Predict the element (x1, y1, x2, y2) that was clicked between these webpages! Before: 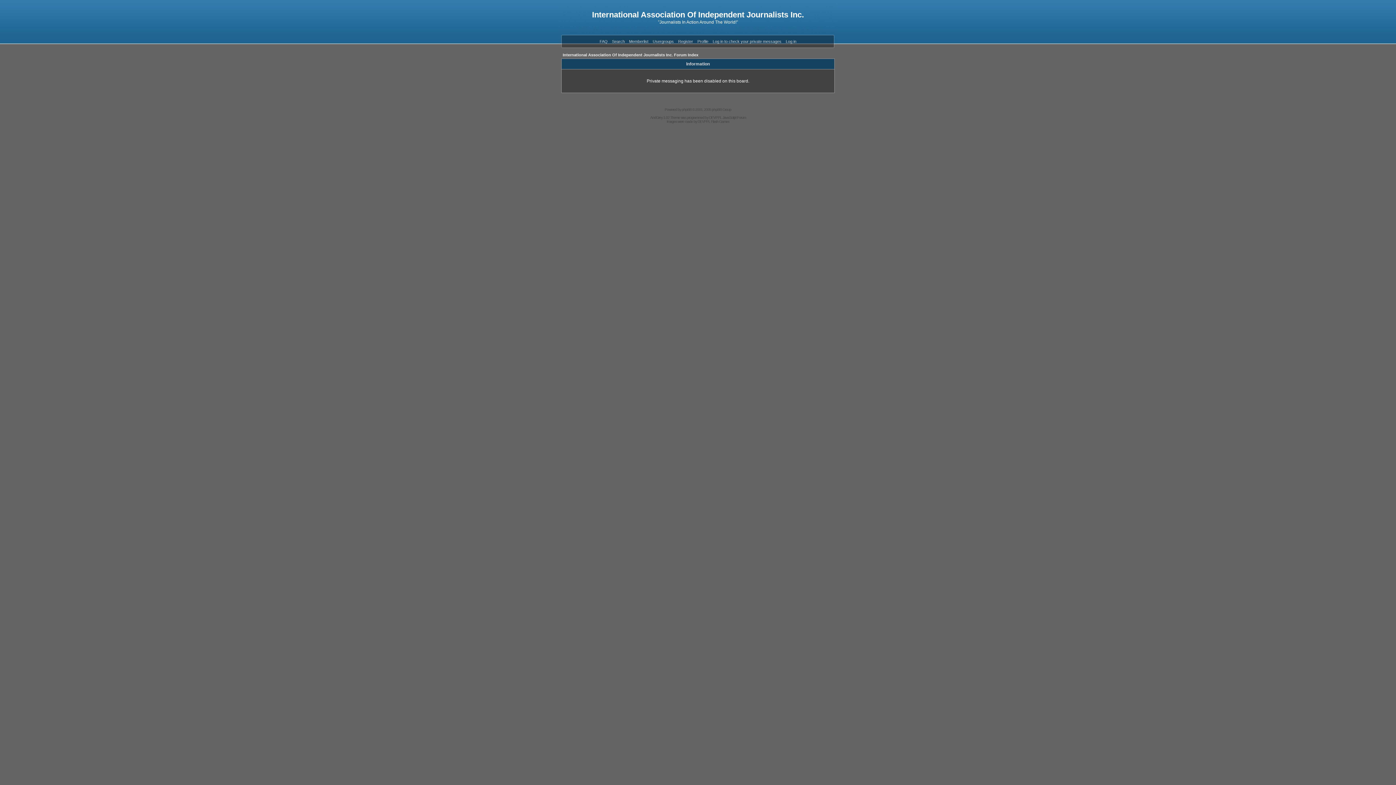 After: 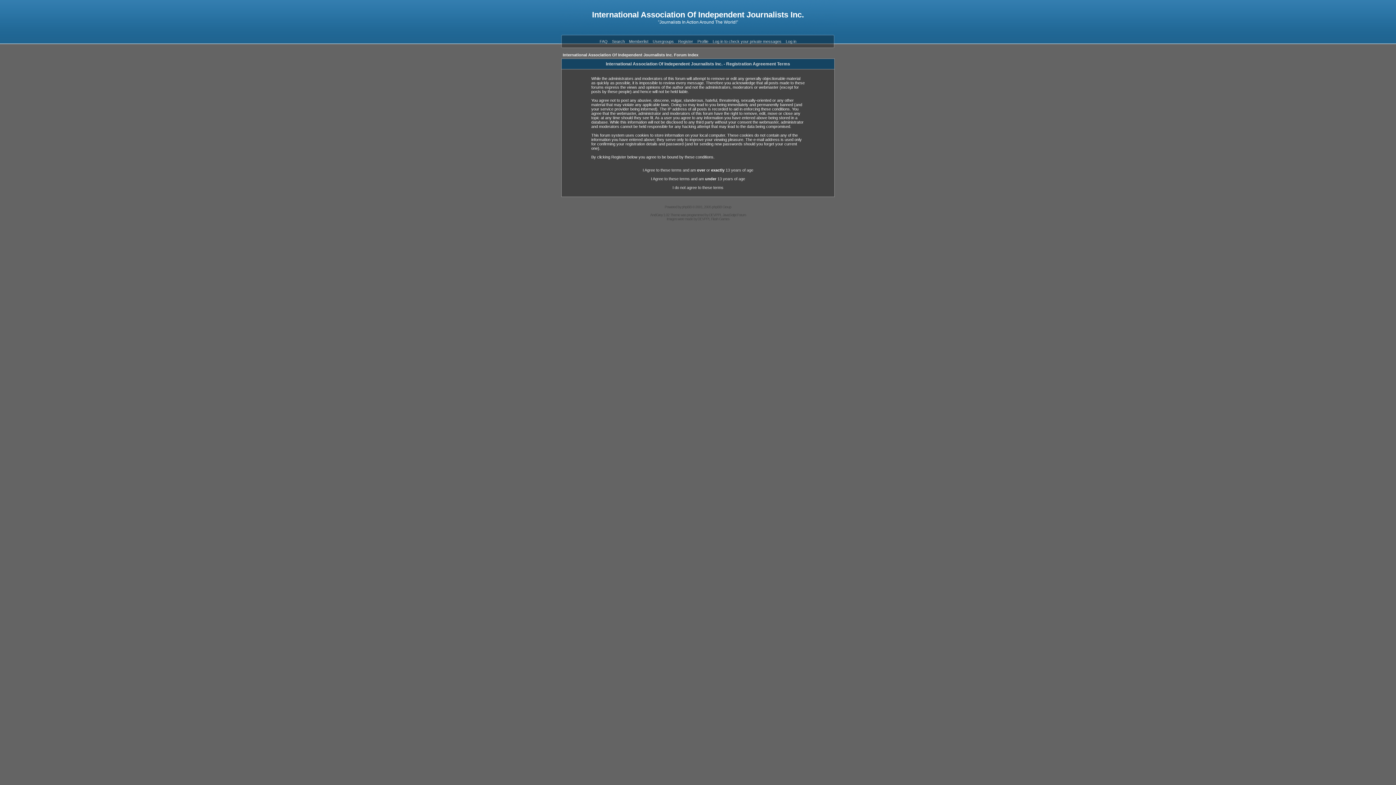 Action: bbox: (678, 39, 693, 43) label: Register